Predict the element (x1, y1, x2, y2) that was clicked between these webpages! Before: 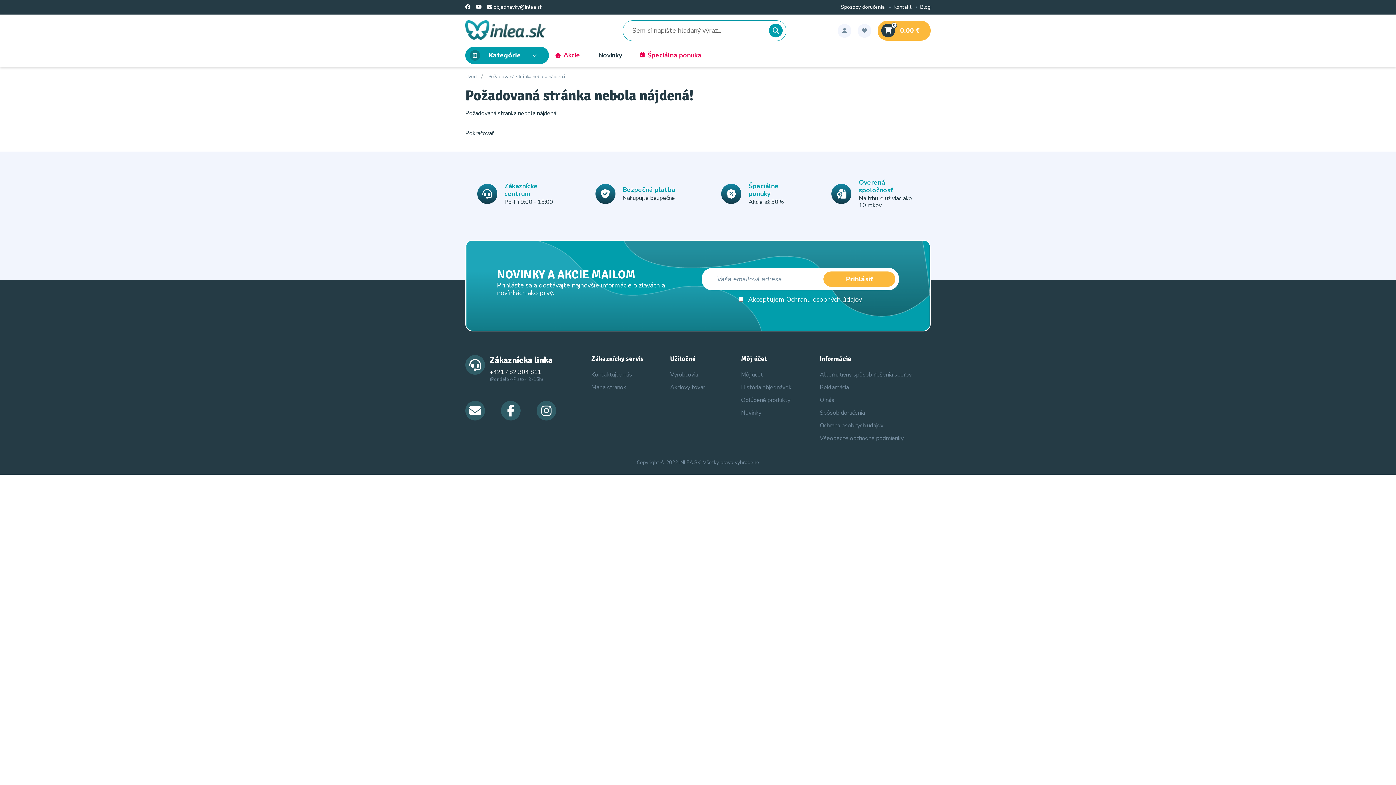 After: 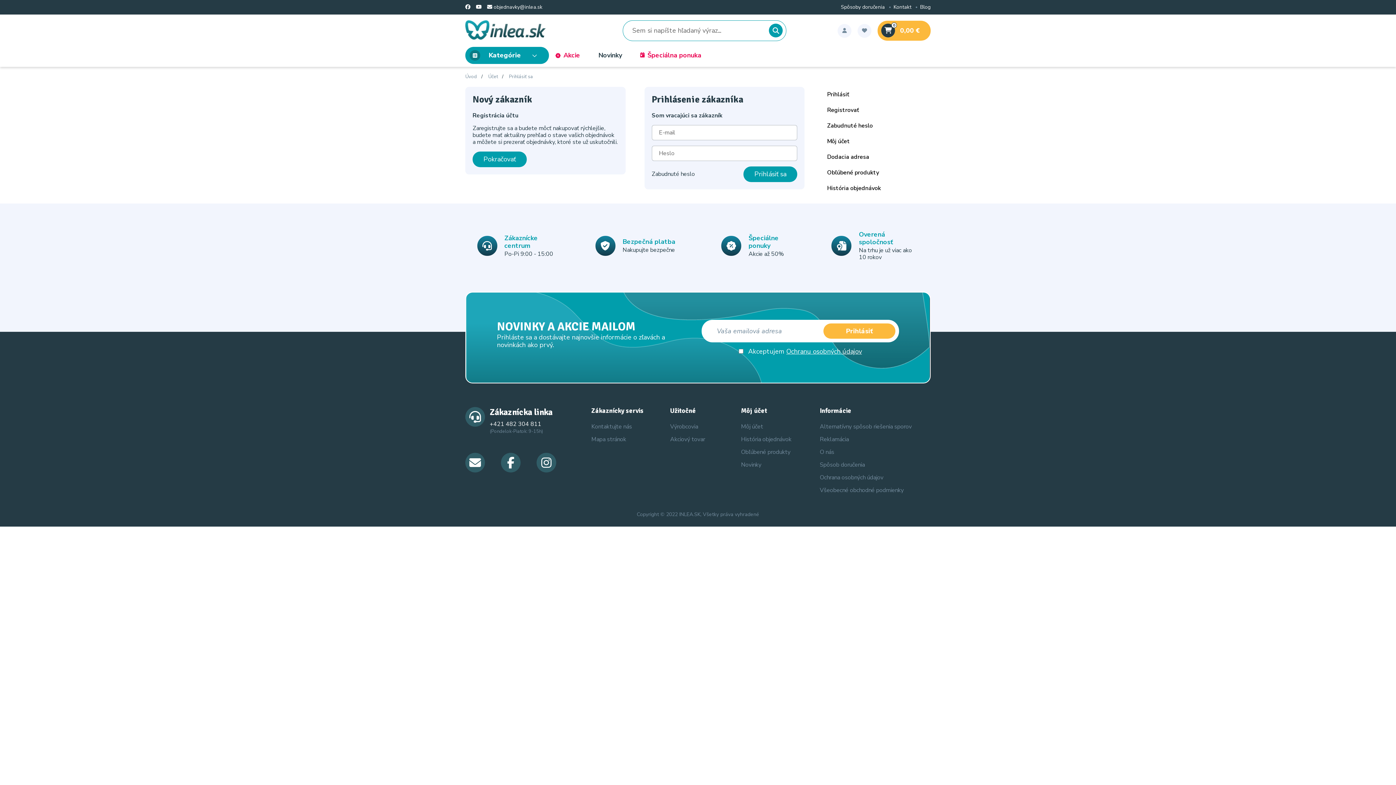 Action: bbox: (741, 409, 761, 417) label: Novinky